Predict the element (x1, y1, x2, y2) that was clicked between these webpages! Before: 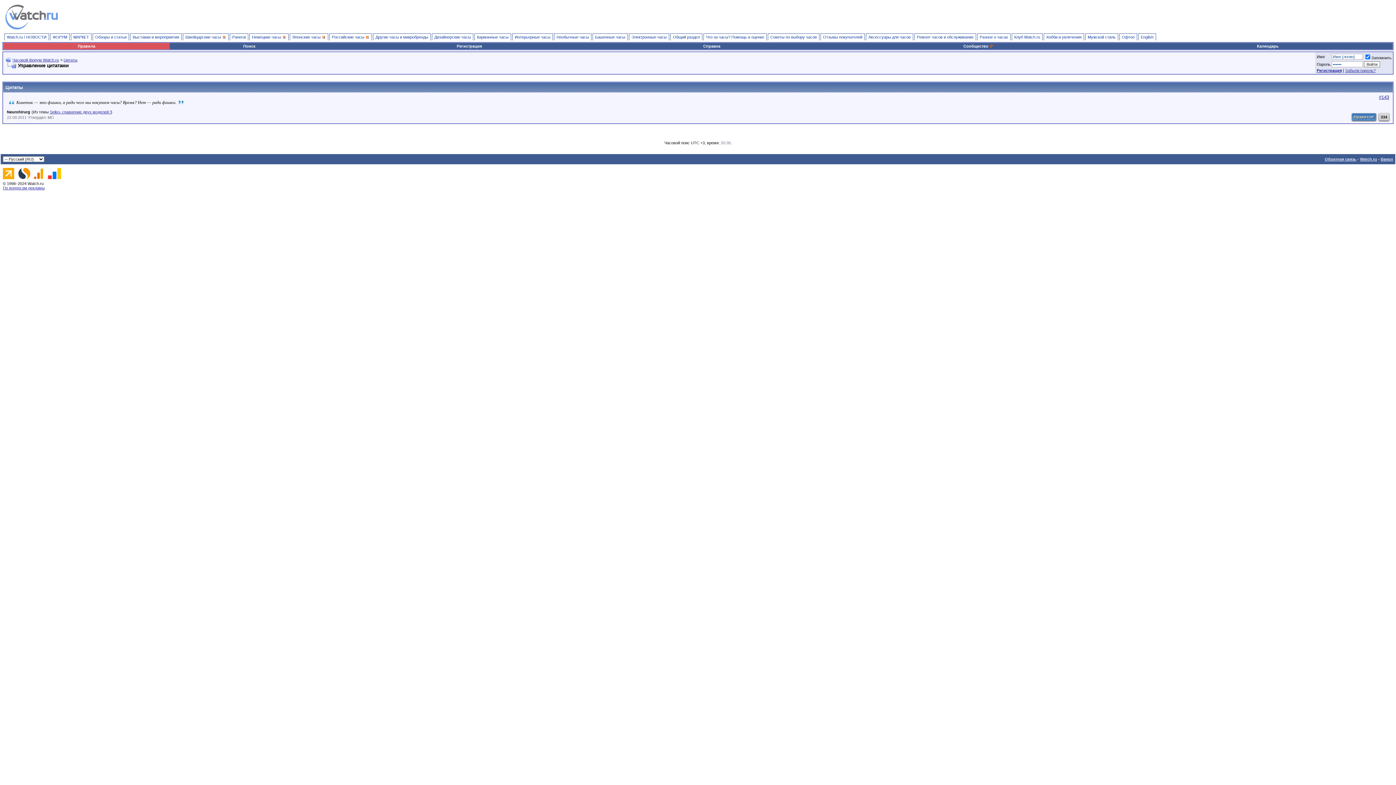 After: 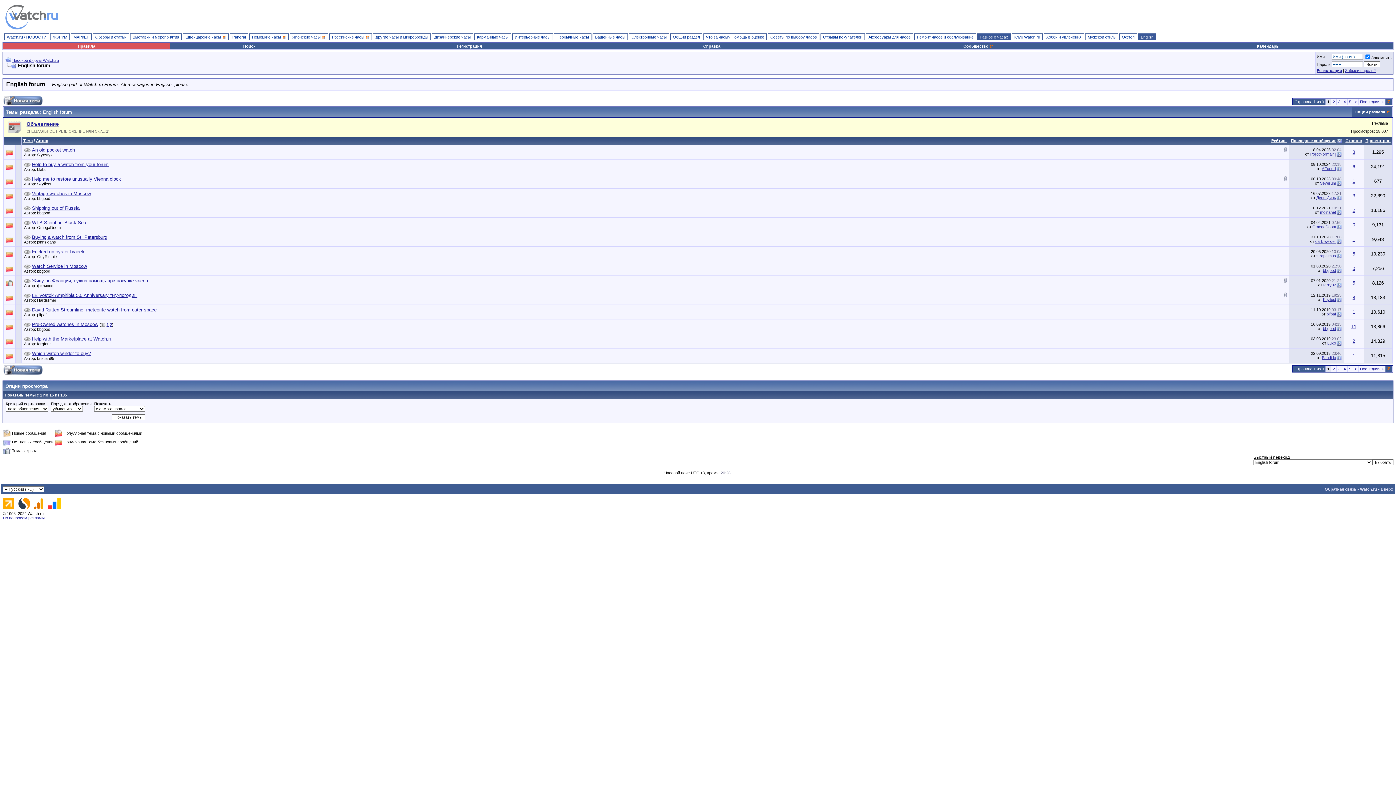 Action: bbox: (1138, 33, 1156, 40) label: English